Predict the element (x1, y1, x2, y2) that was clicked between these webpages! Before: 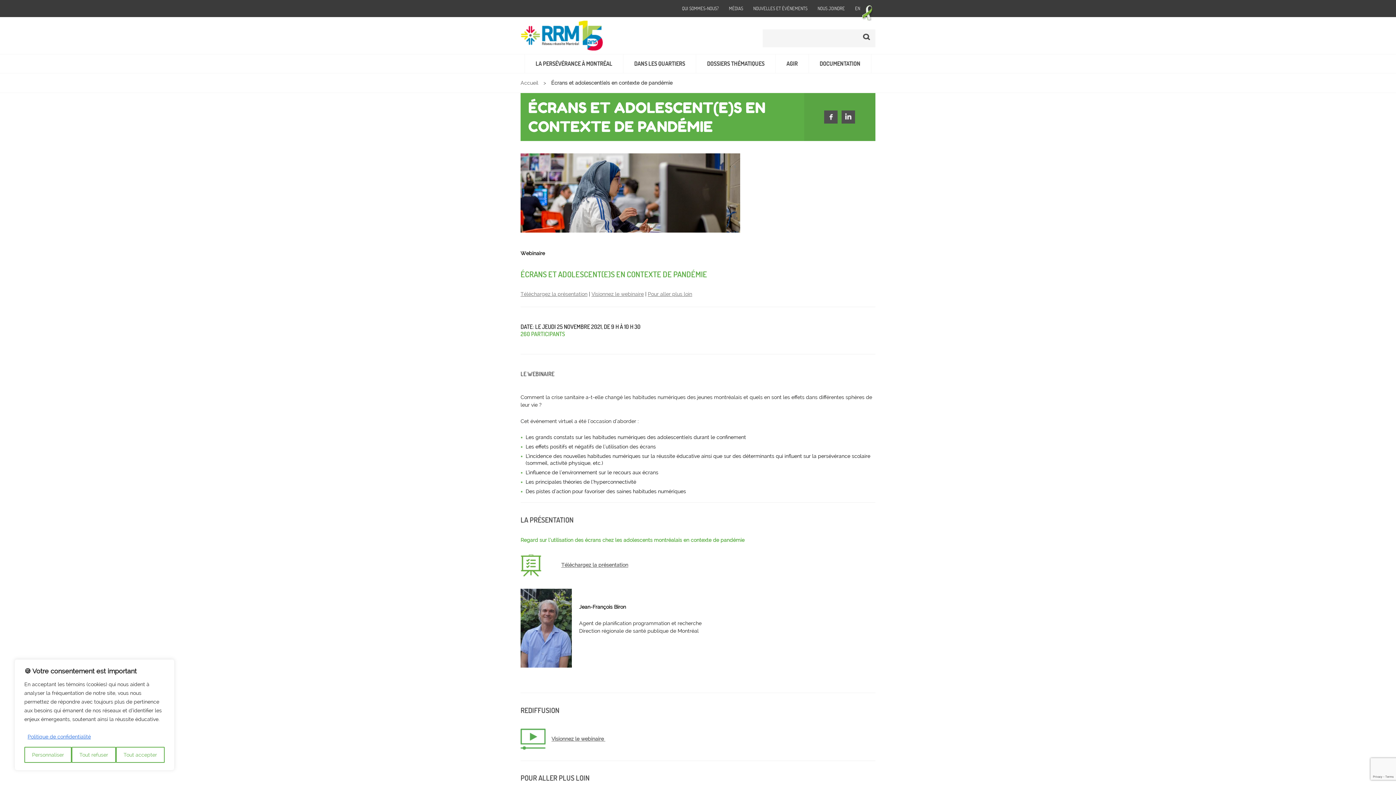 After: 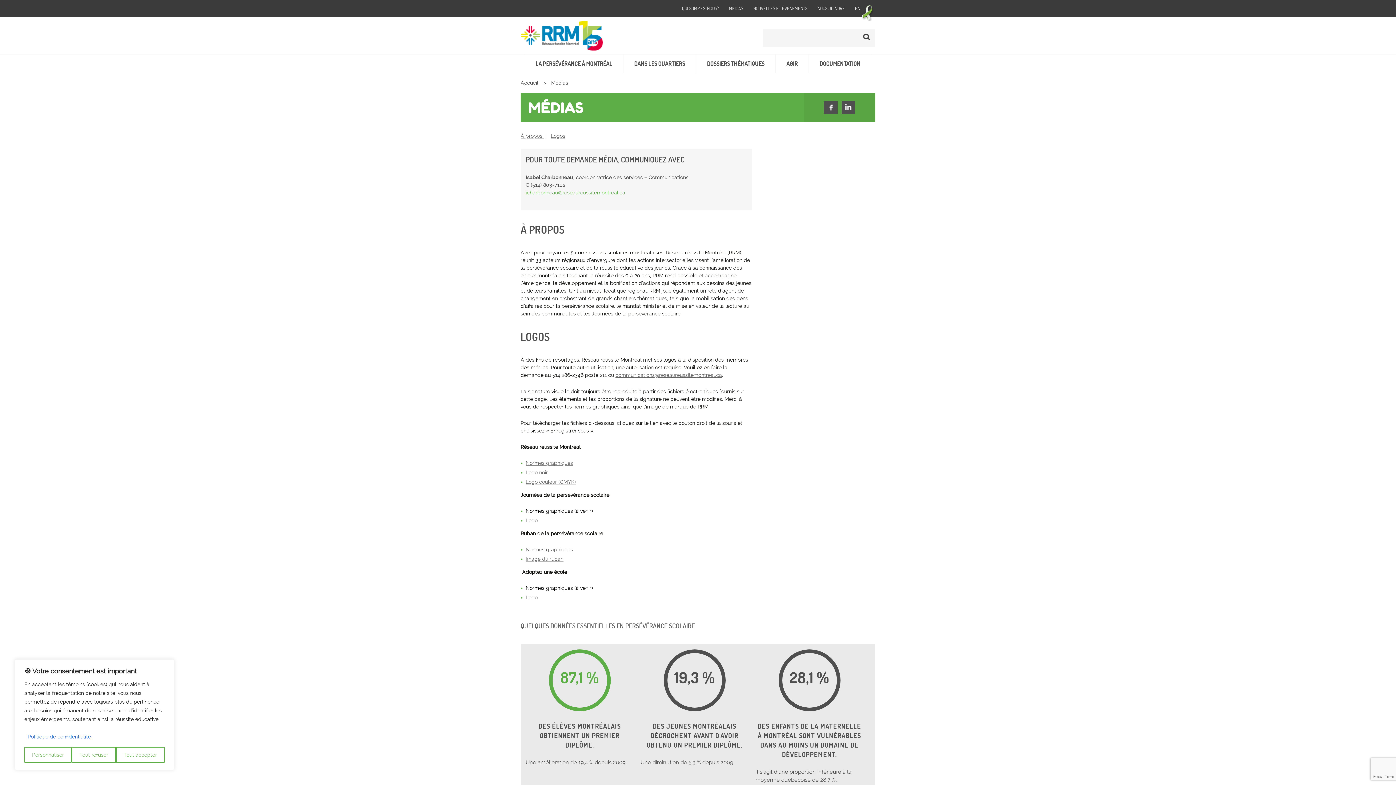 Action: label: MÉDIAS bbox: (729, 5, 743, 11)